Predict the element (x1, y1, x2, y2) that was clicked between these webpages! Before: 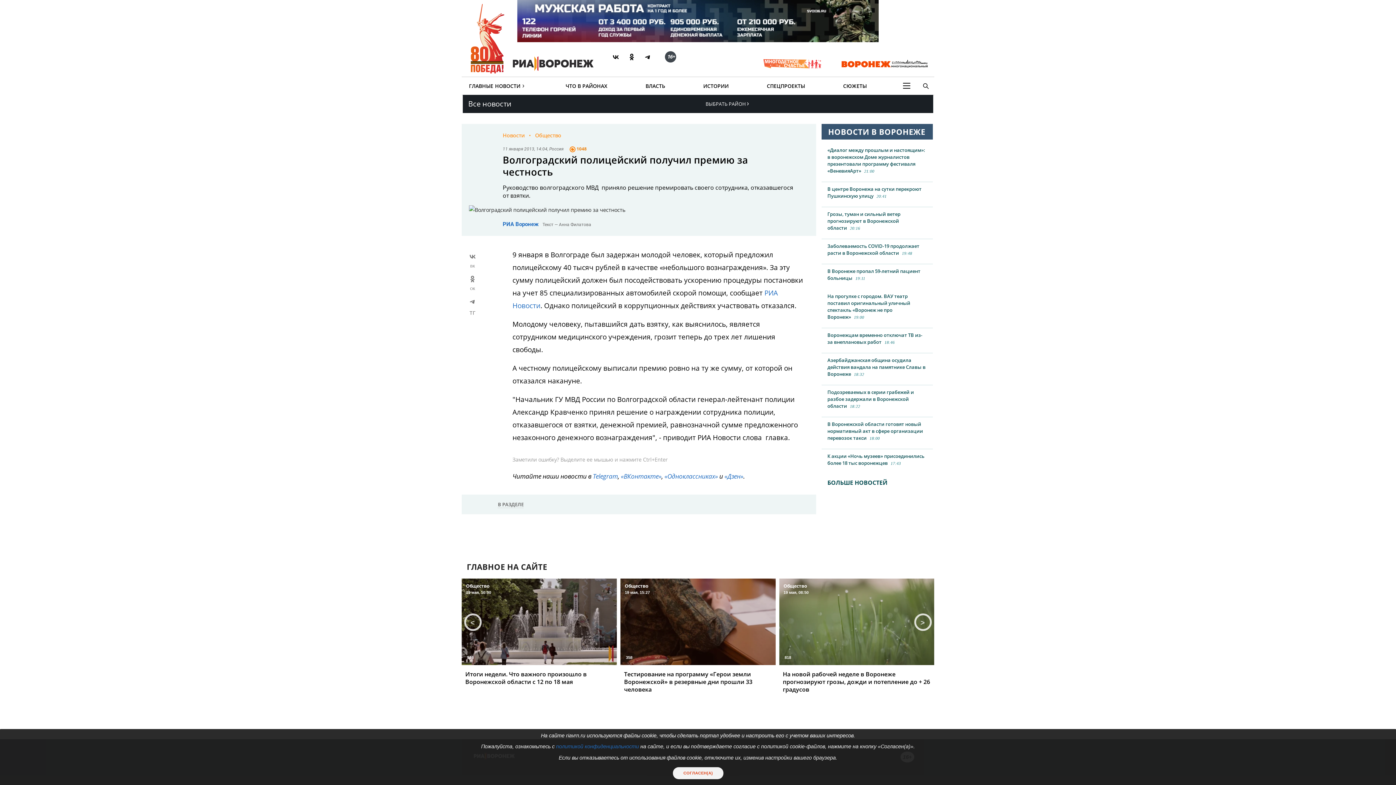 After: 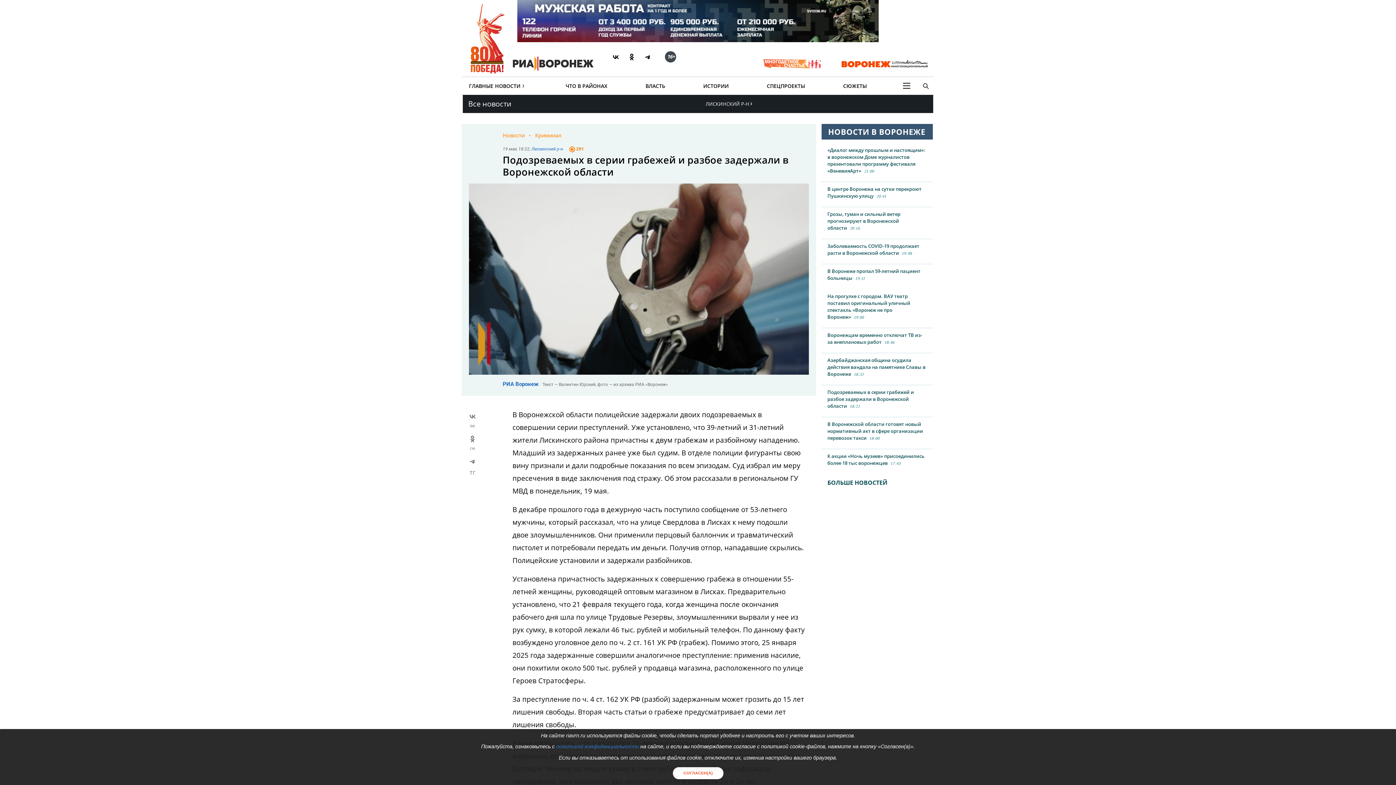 Action: label: Подозреваемых в серии грабежей и разбое задержали в Воронежской области18:22 bbox: (821, 385, 933, 417)